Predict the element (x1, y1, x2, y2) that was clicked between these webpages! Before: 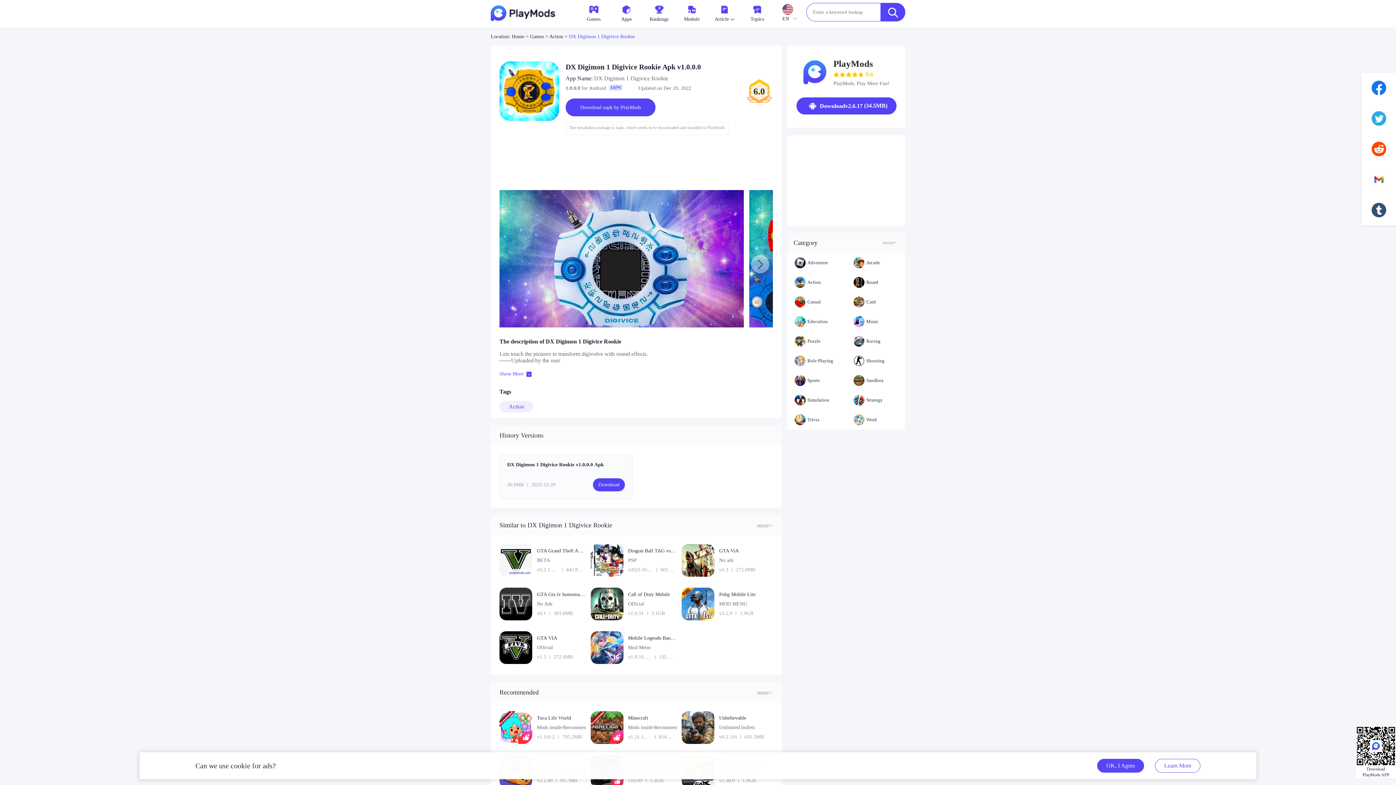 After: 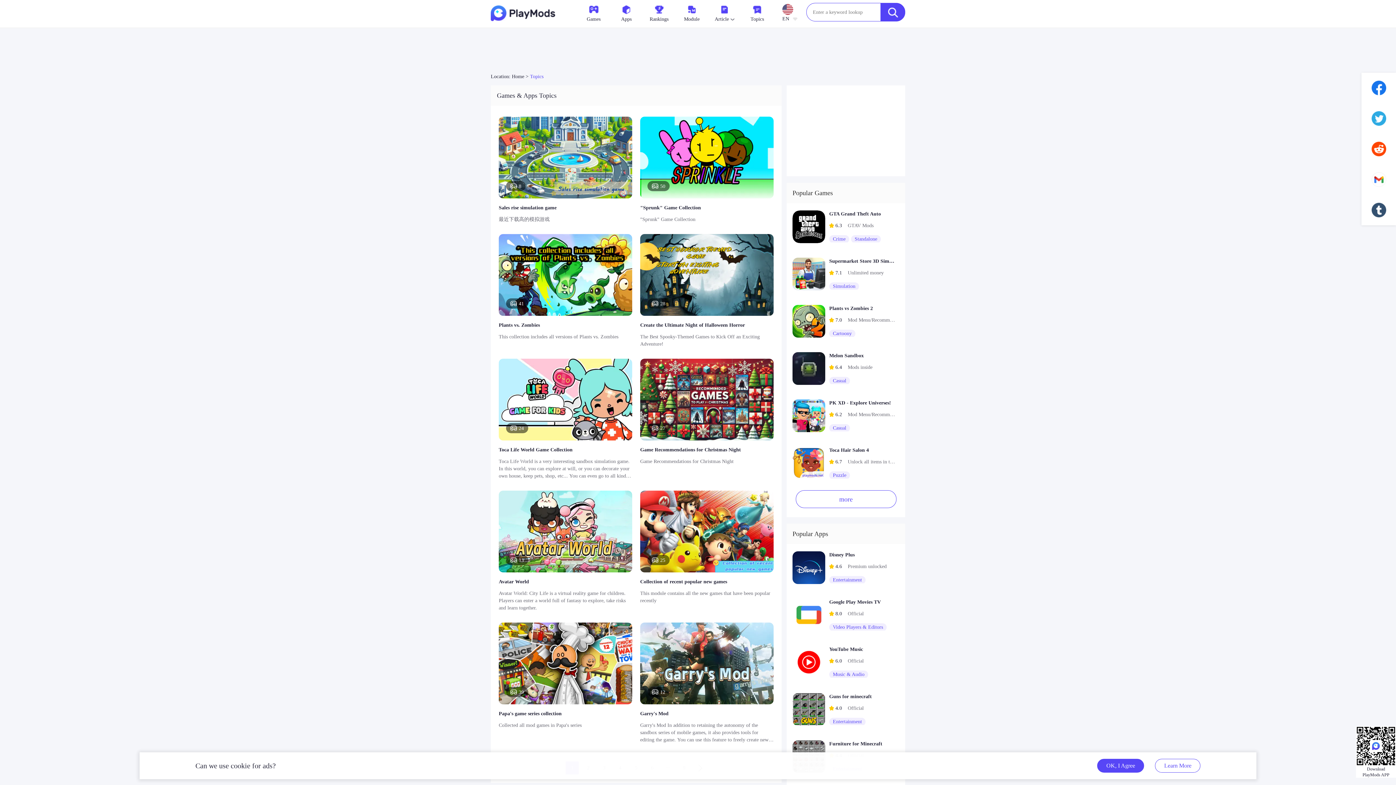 Action: label: Topics bbox: (741, 2, 773, 22)